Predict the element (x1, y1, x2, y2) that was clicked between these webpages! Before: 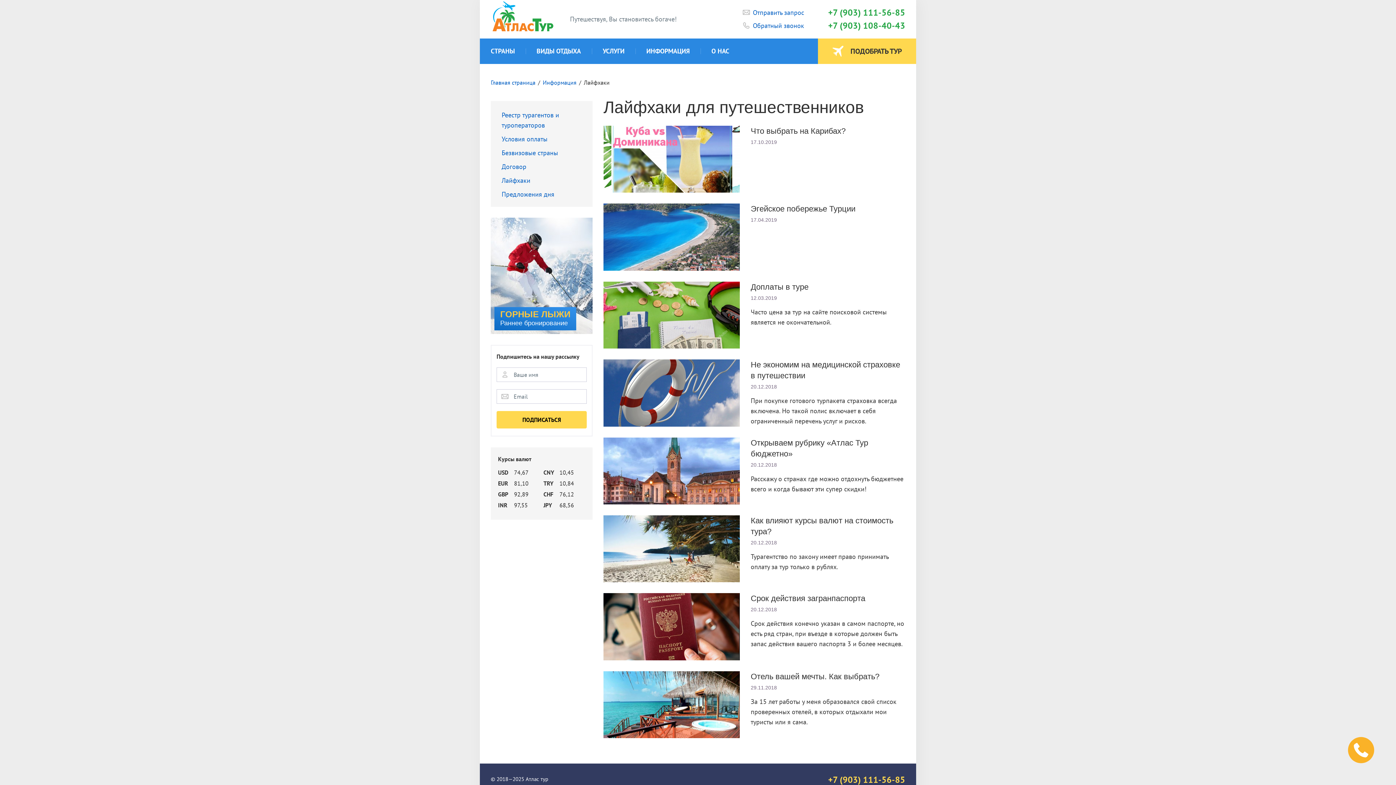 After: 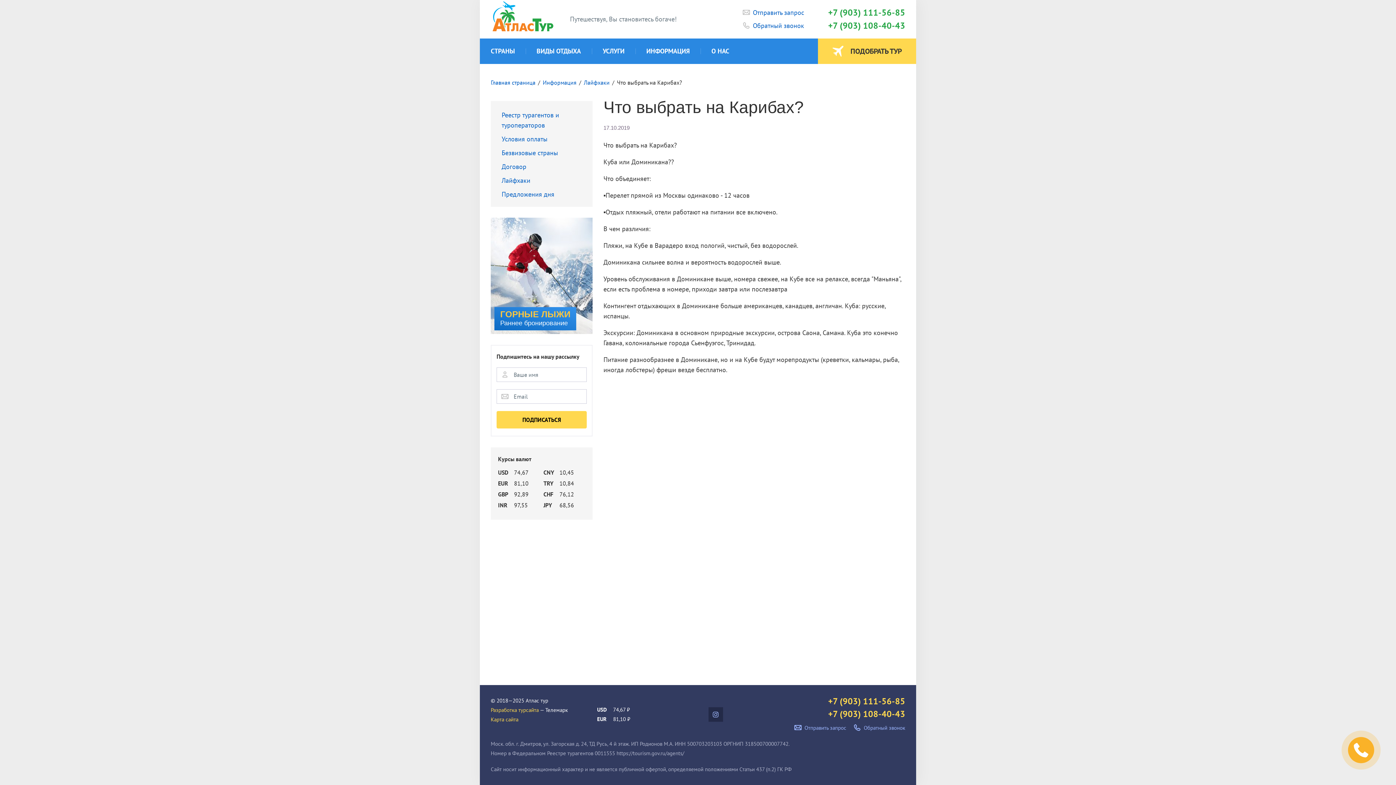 Action: bbox: (603, 125, 740, 192)